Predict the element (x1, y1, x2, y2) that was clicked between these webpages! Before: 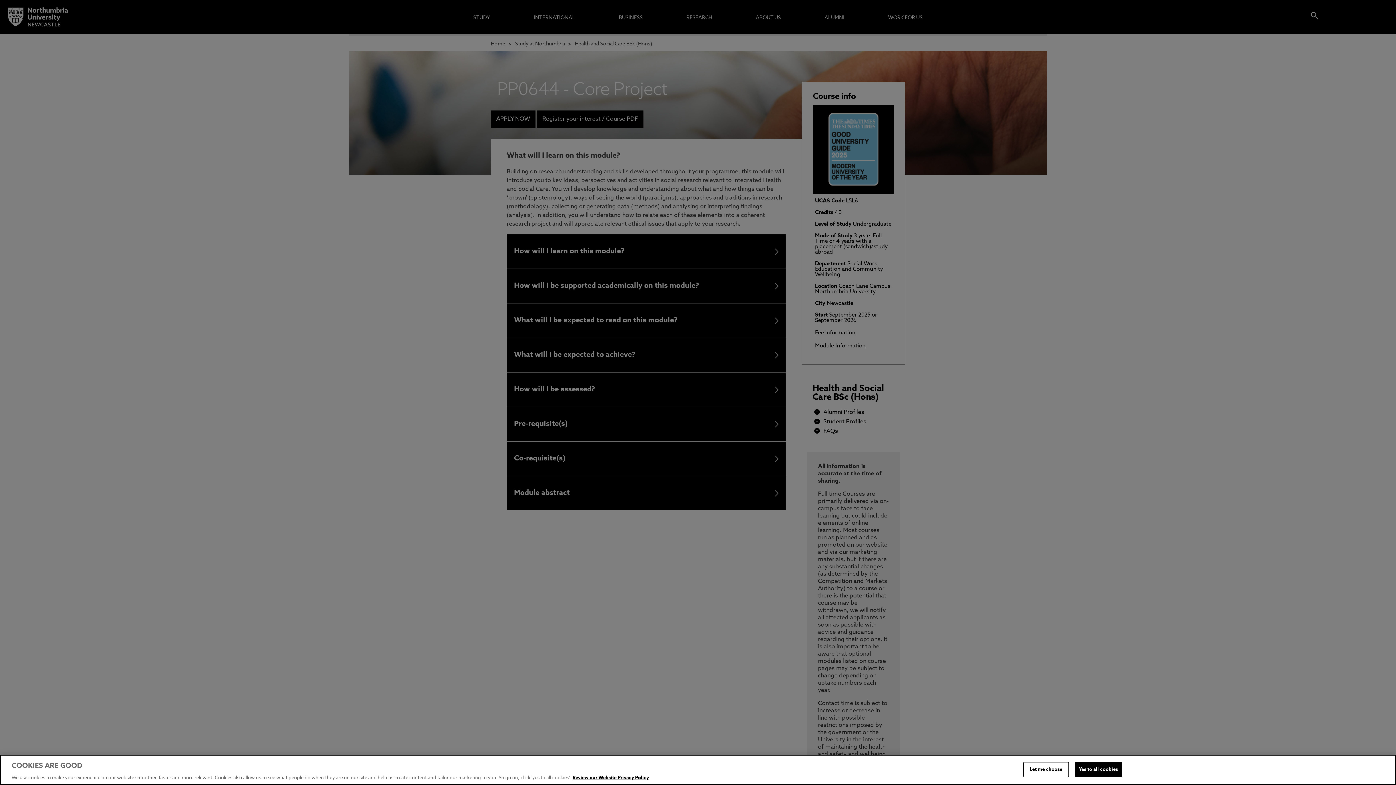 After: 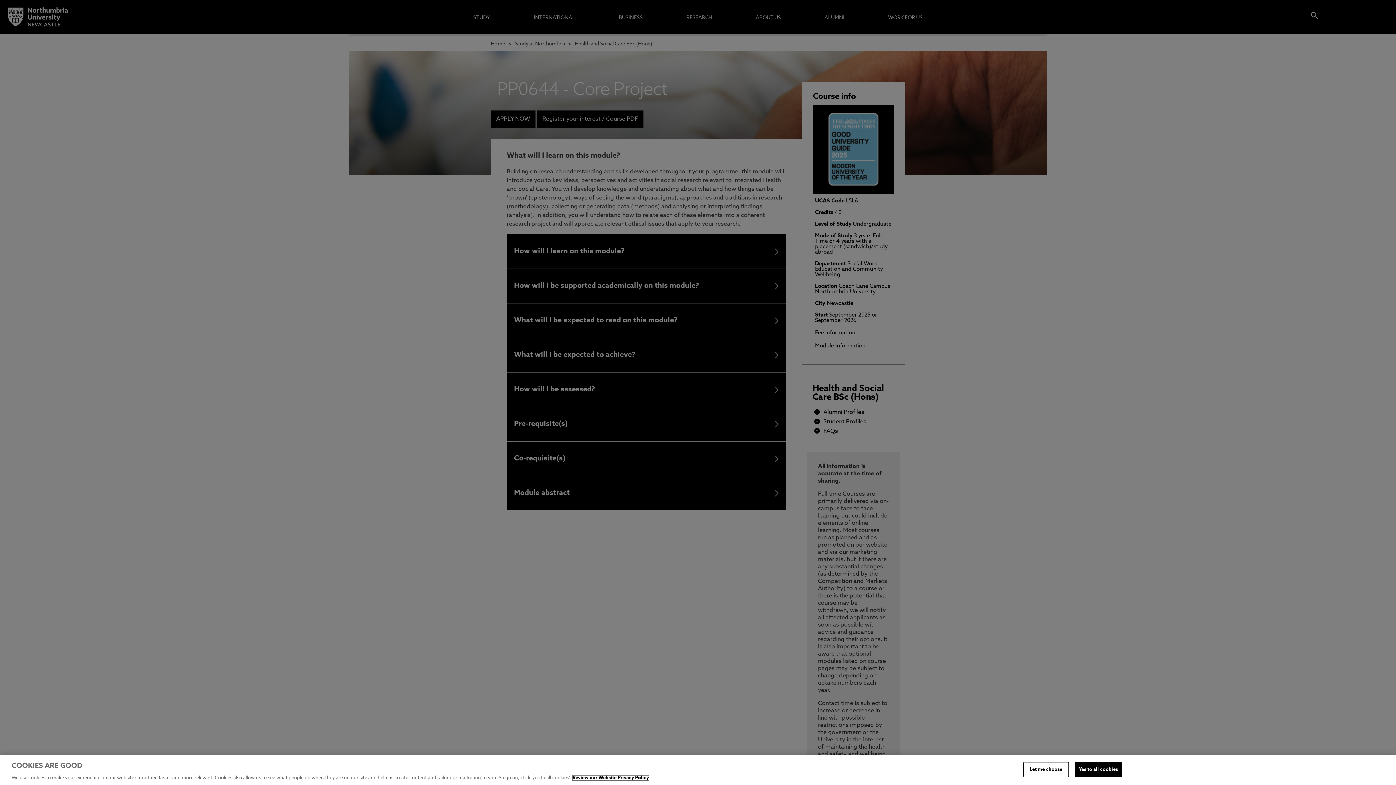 Action: label: More information about your privacy, opens in a new tab bbox: (572, 776, 649, 780)